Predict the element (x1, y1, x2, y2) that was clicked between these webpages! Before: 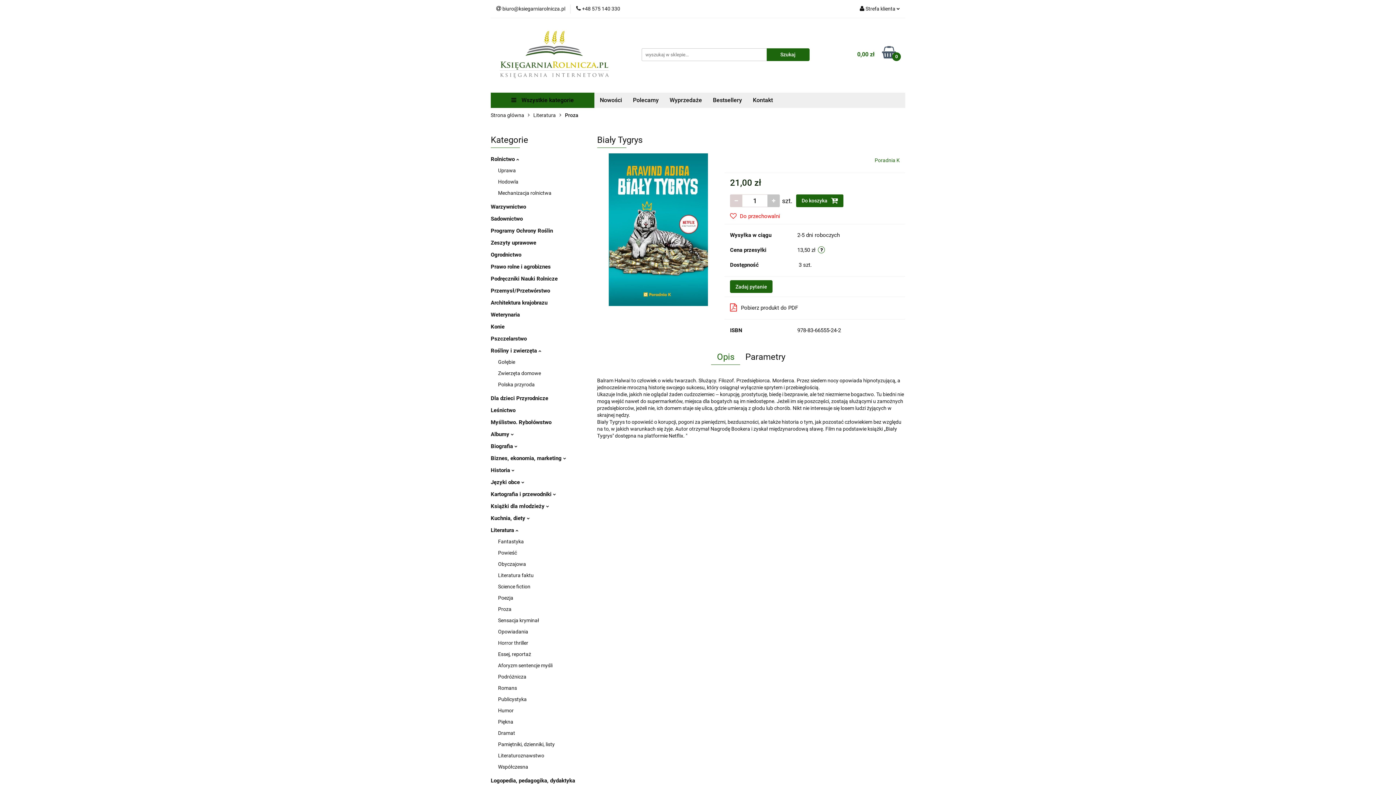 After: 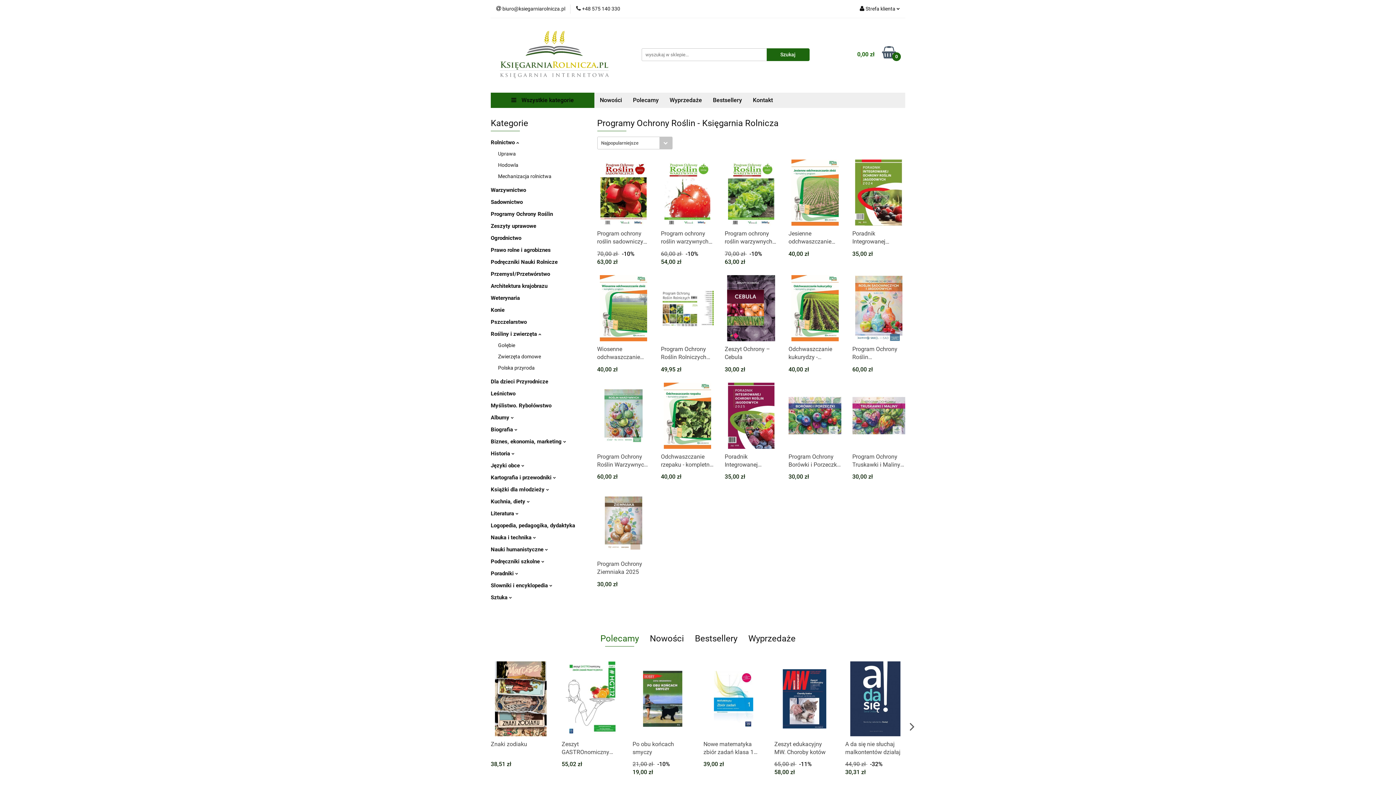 Action: bbox: (490, 227, 553, 234) label: Programy Ochrony Roślin